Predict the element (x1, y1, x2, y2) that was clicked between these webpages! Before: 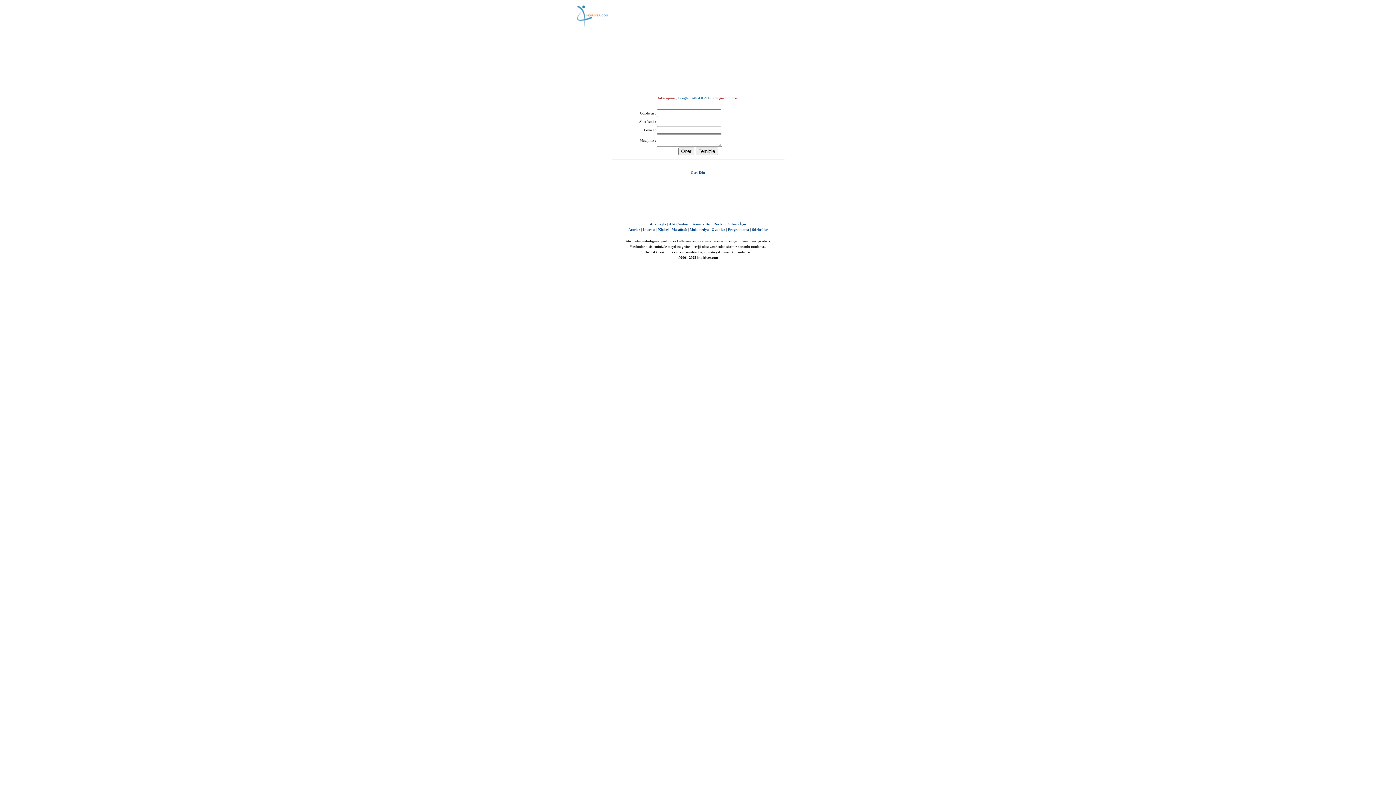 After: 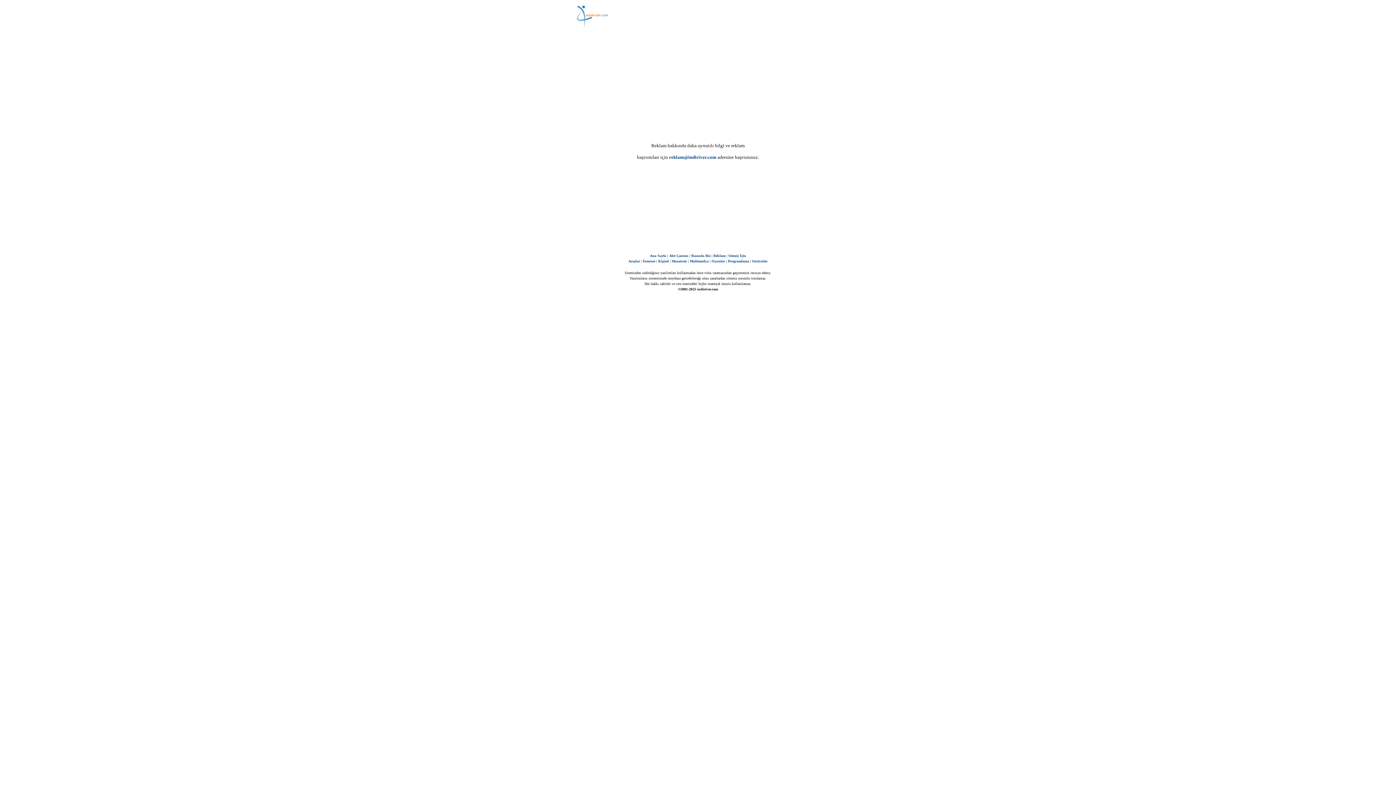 Action: label: Reklam bbox: (713, 222, 725, 226)